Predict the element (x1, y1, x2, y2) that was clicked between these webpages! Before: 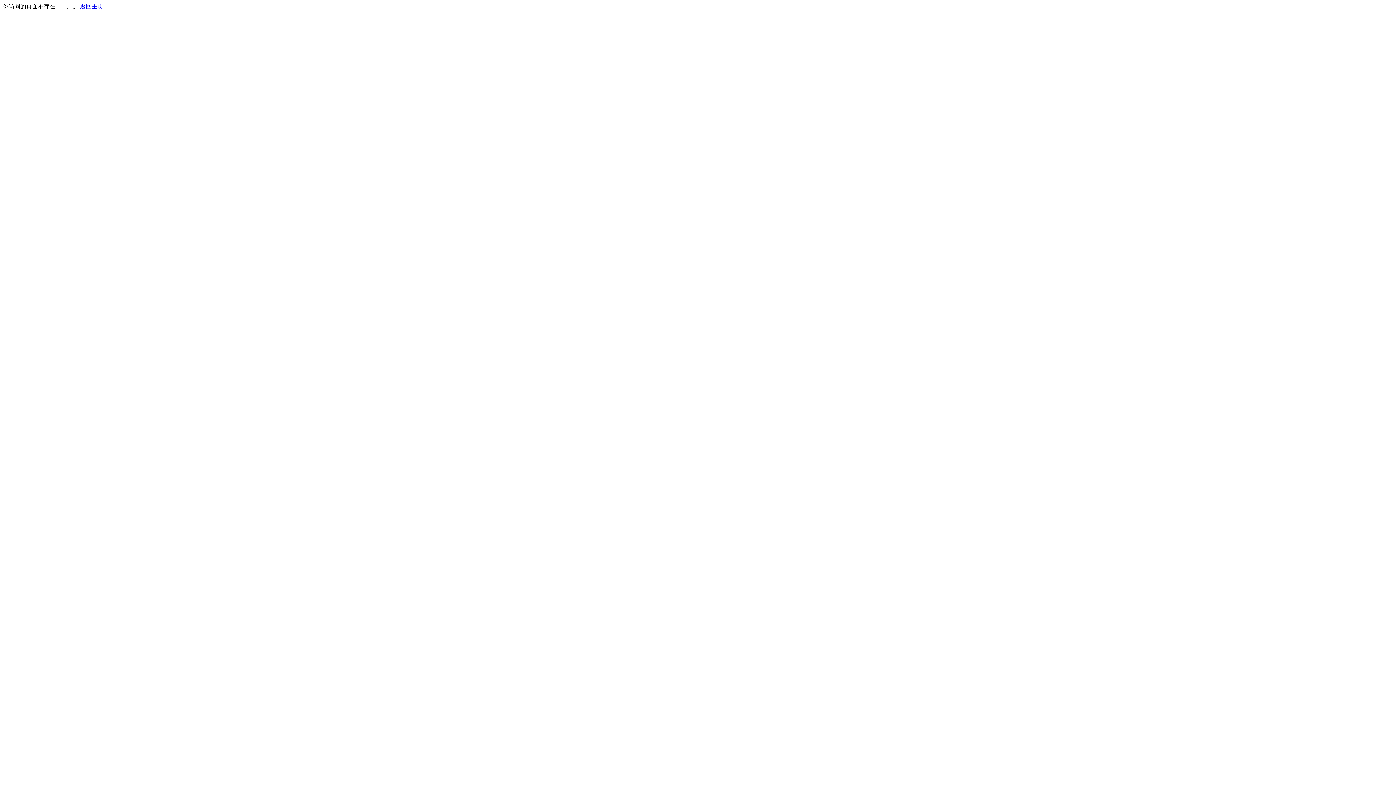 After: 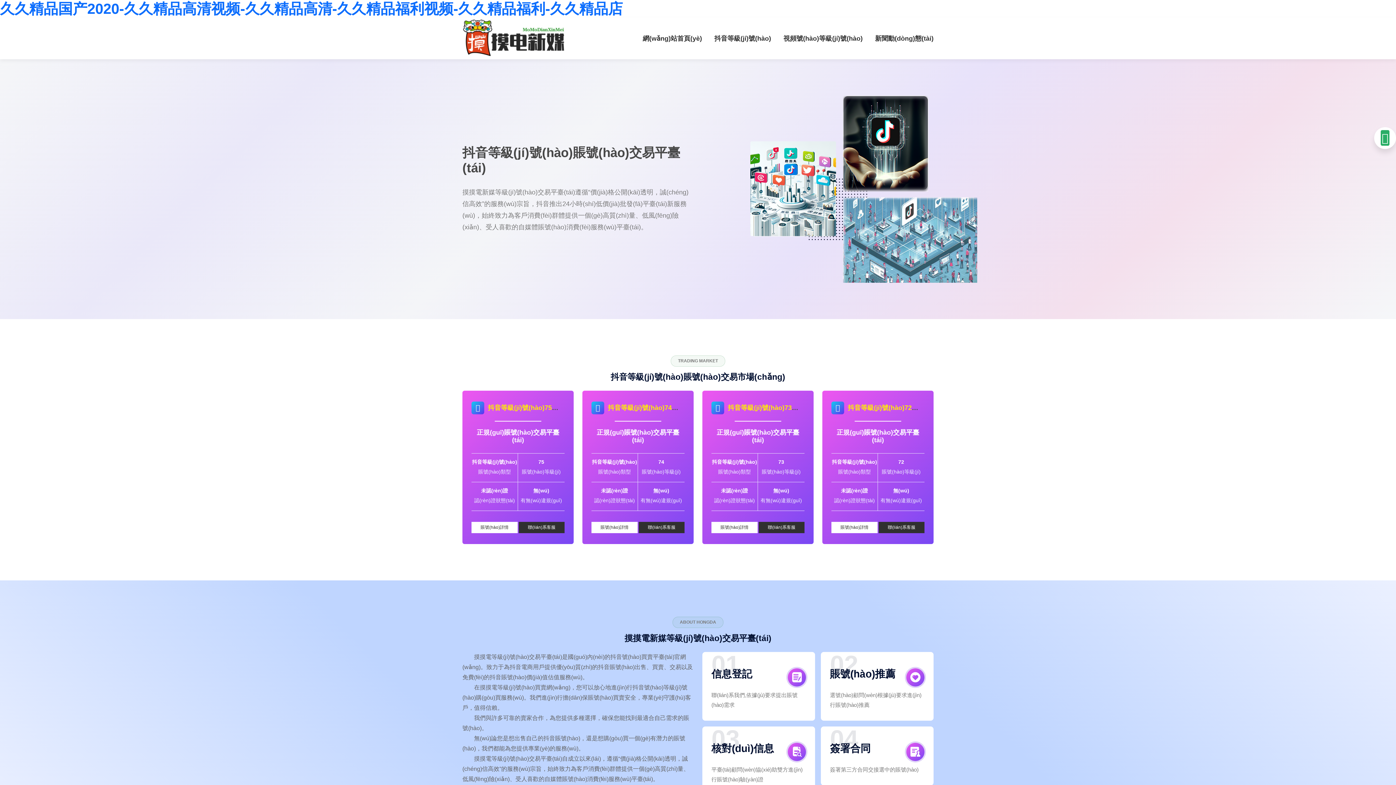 Action: label: 返回主页 bbox: (80, 3, 103, 9)